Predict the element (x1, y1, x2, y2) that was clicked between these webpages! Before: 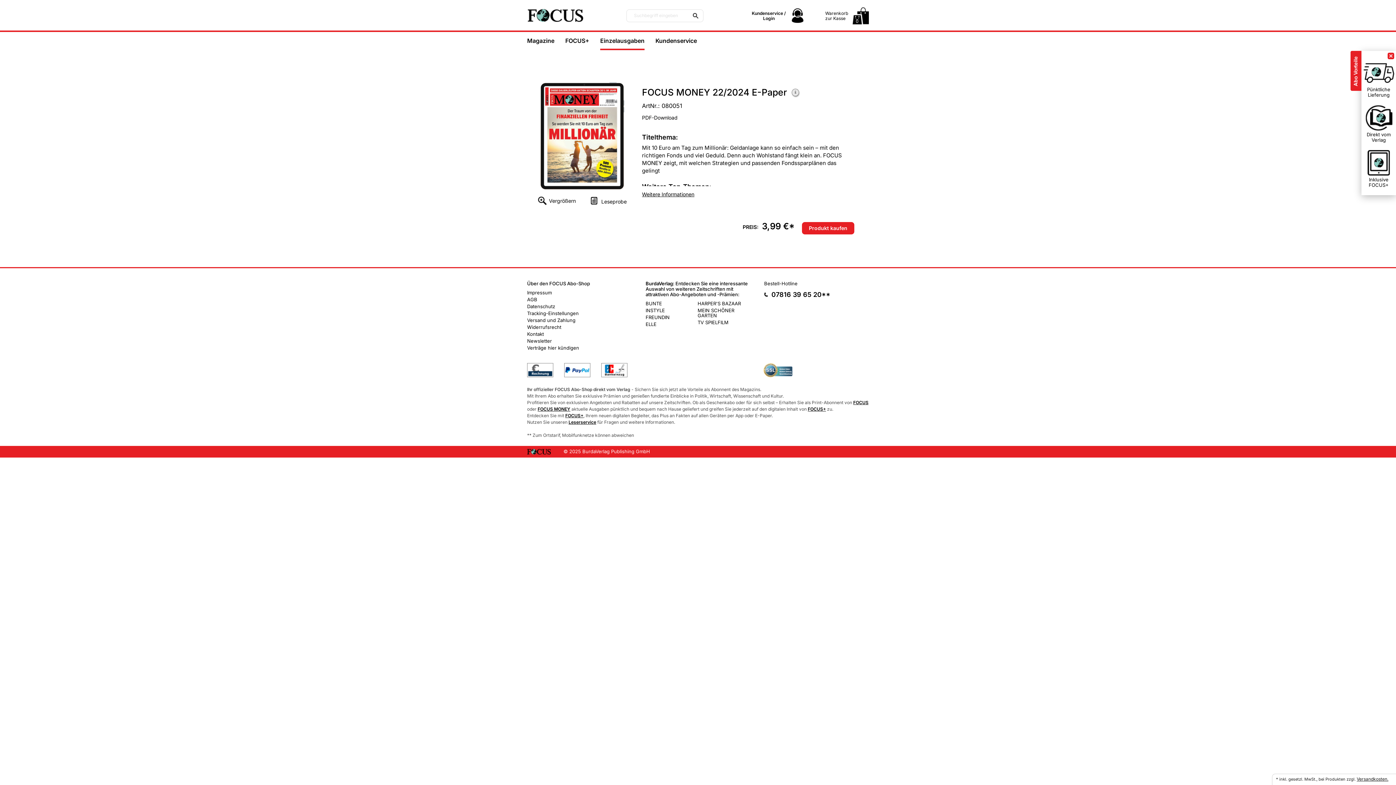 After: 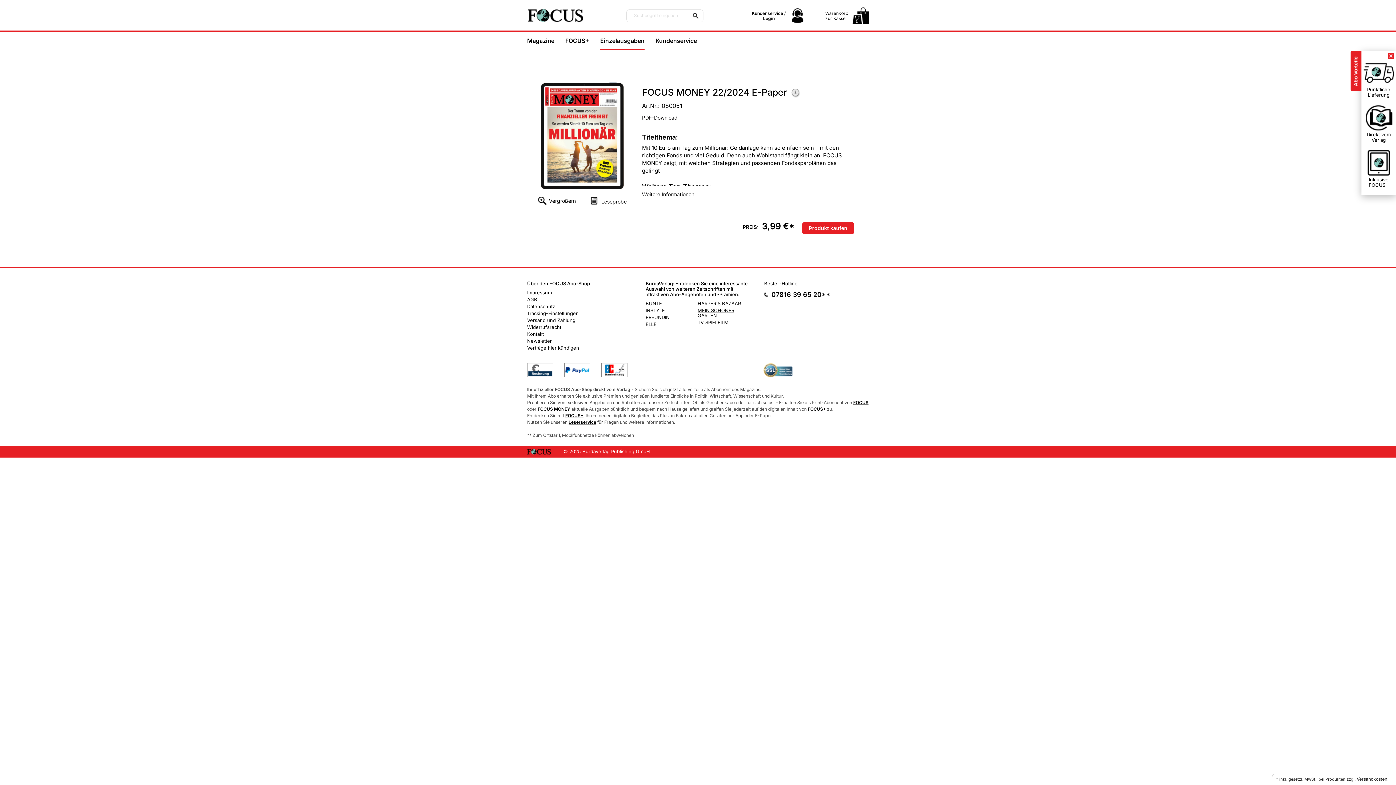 Action: label: MEIN SCHÖNER GARTEN bbox: (697, 307, 734, 318)